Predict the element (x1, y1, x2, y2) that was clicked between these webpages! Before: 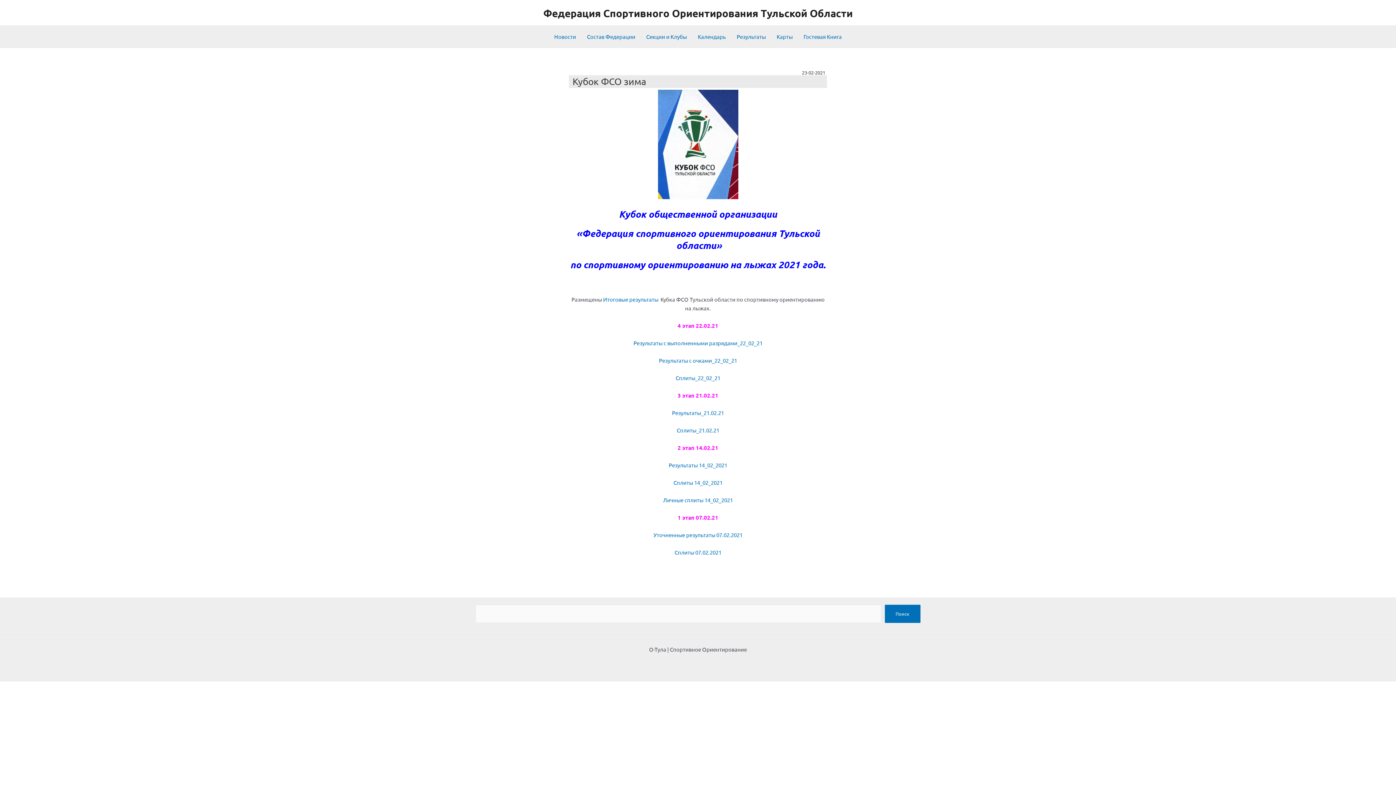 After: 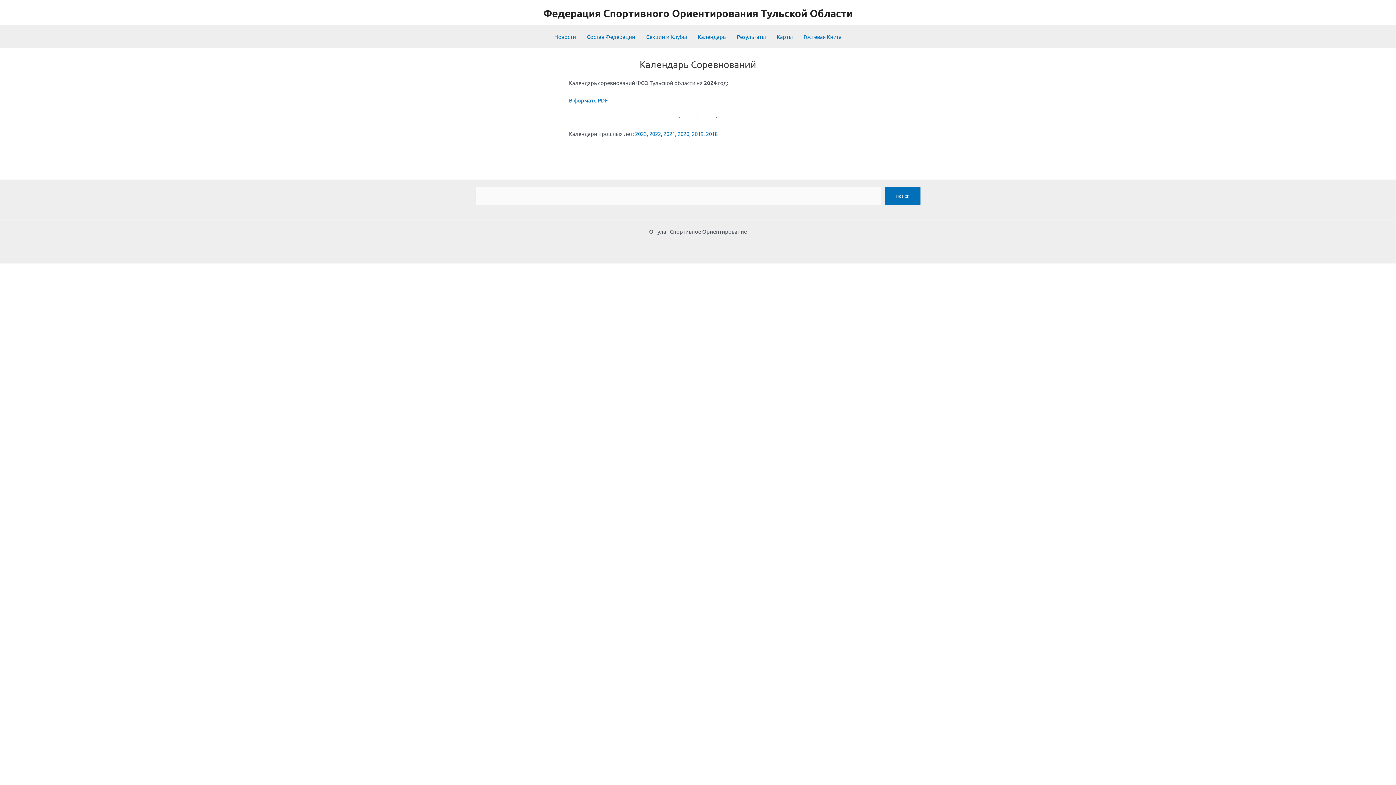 Action: bbox: (692, 25, 731, 47) label: Календарь